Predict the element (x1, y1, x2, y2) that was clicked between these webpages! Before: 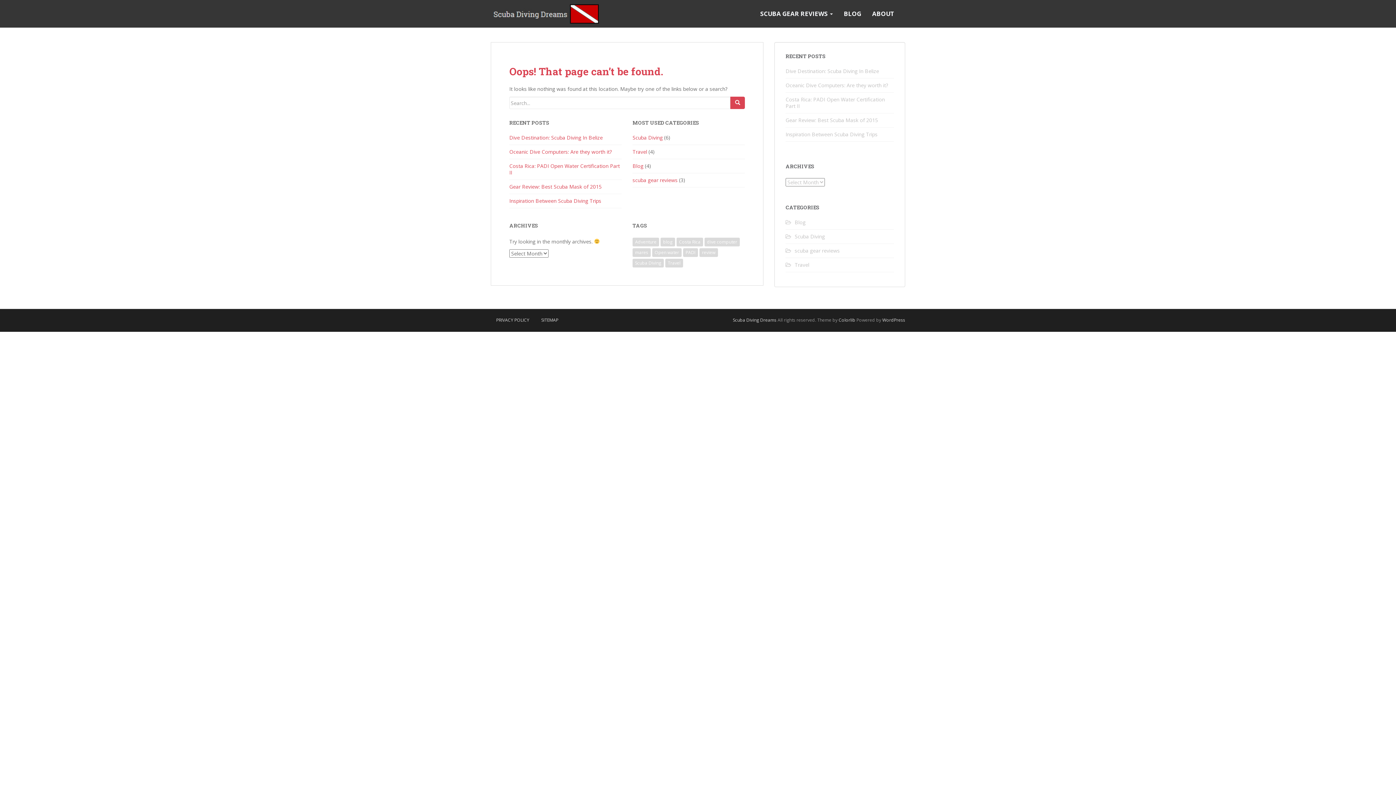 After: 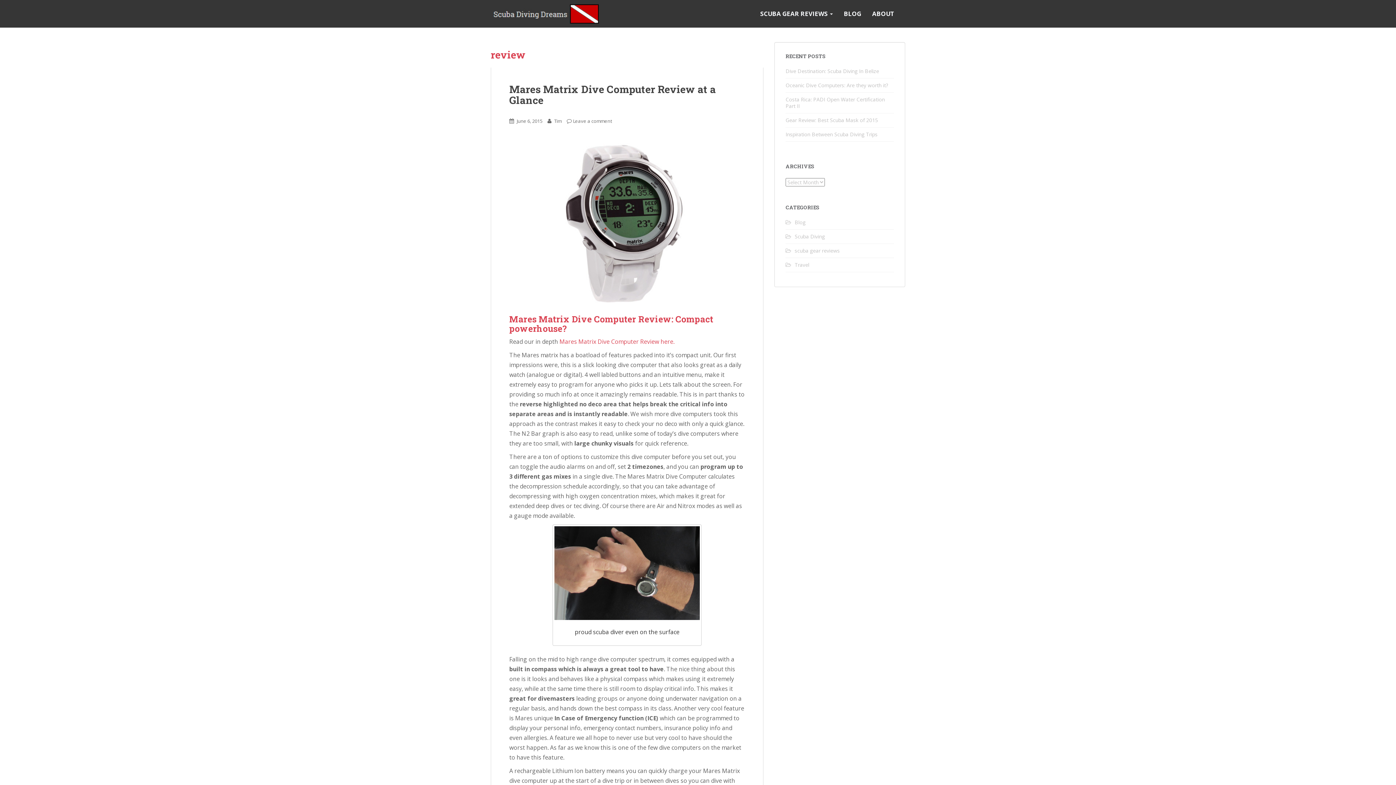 Action: label: review (1 item) bbox: (699, 248, 718, 257)